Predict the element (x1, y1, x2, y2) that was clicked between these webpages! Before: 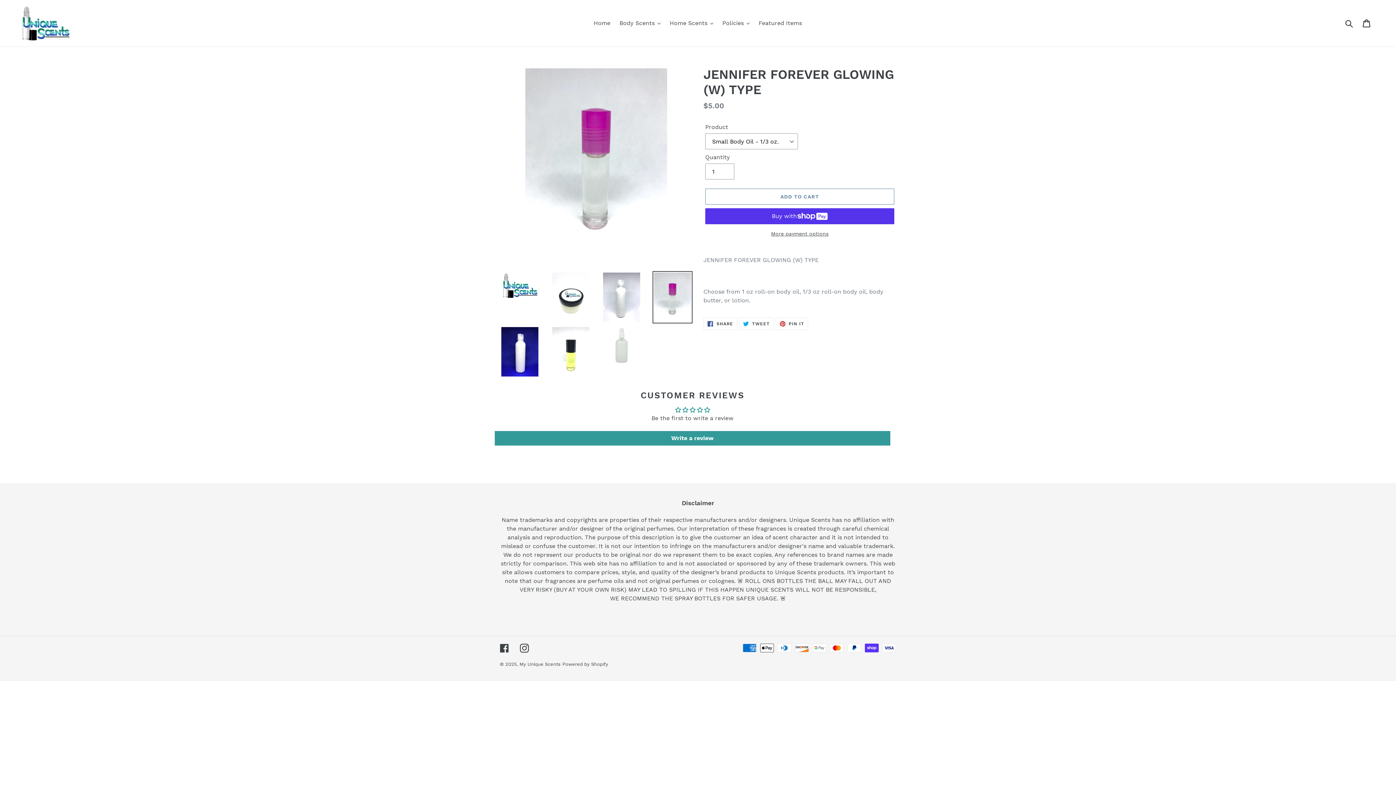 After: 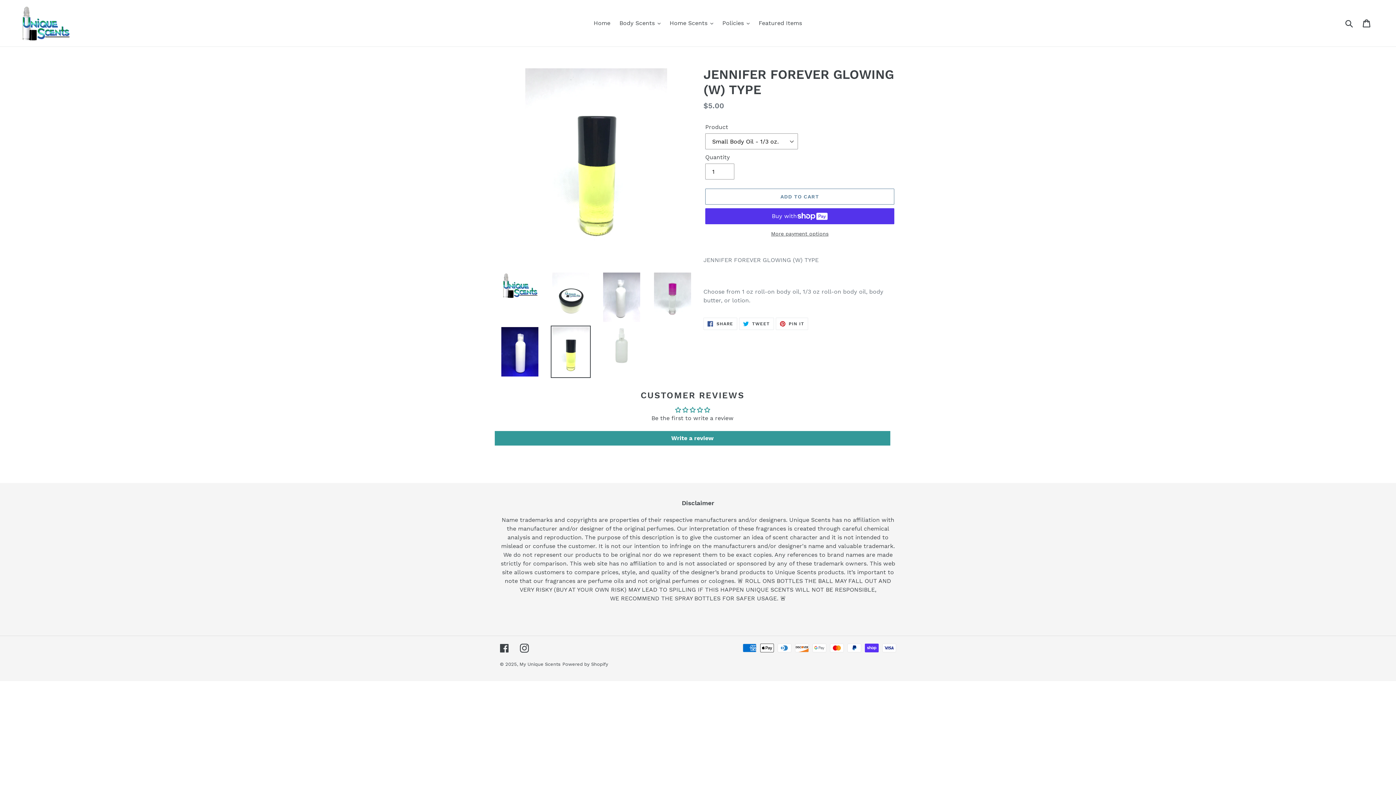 Action: bbox: (550, 325, 590, 378)